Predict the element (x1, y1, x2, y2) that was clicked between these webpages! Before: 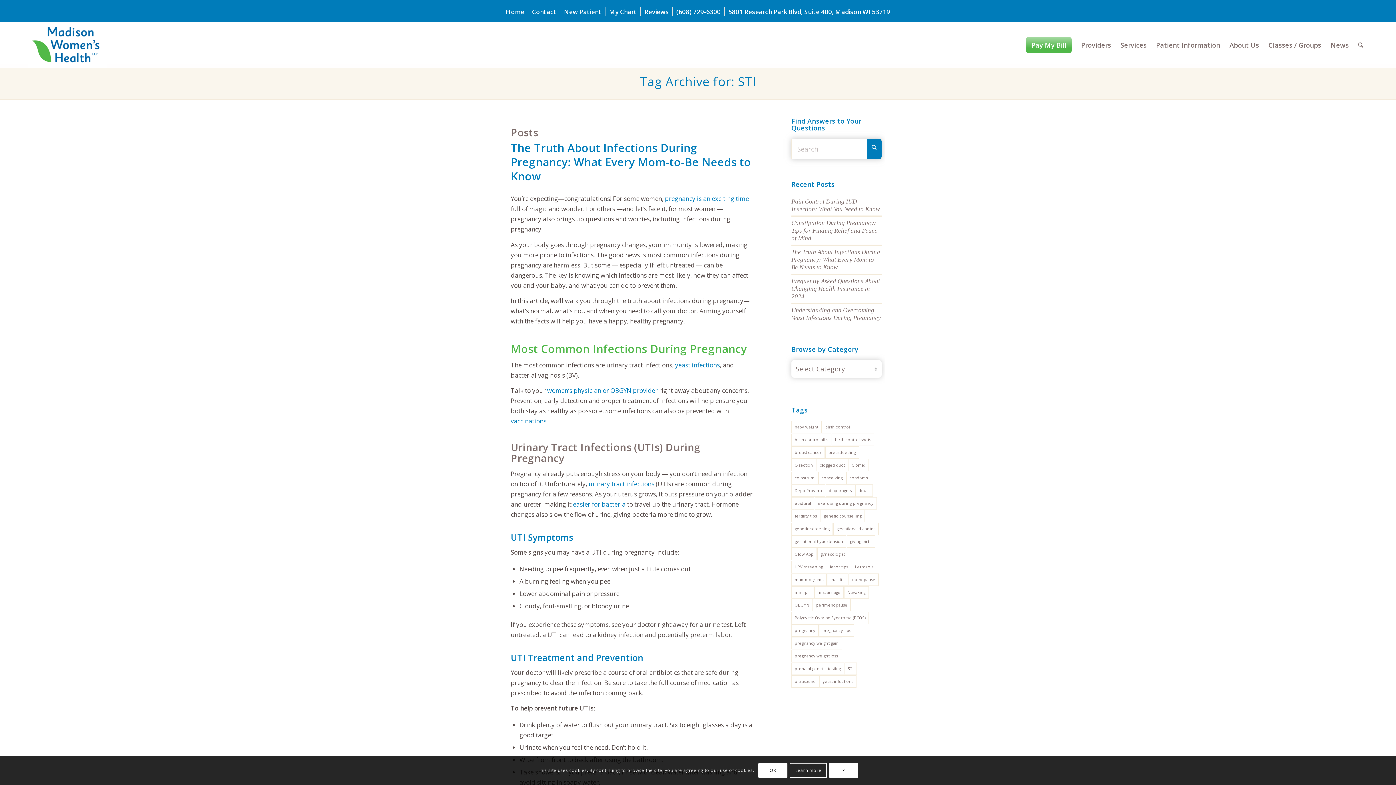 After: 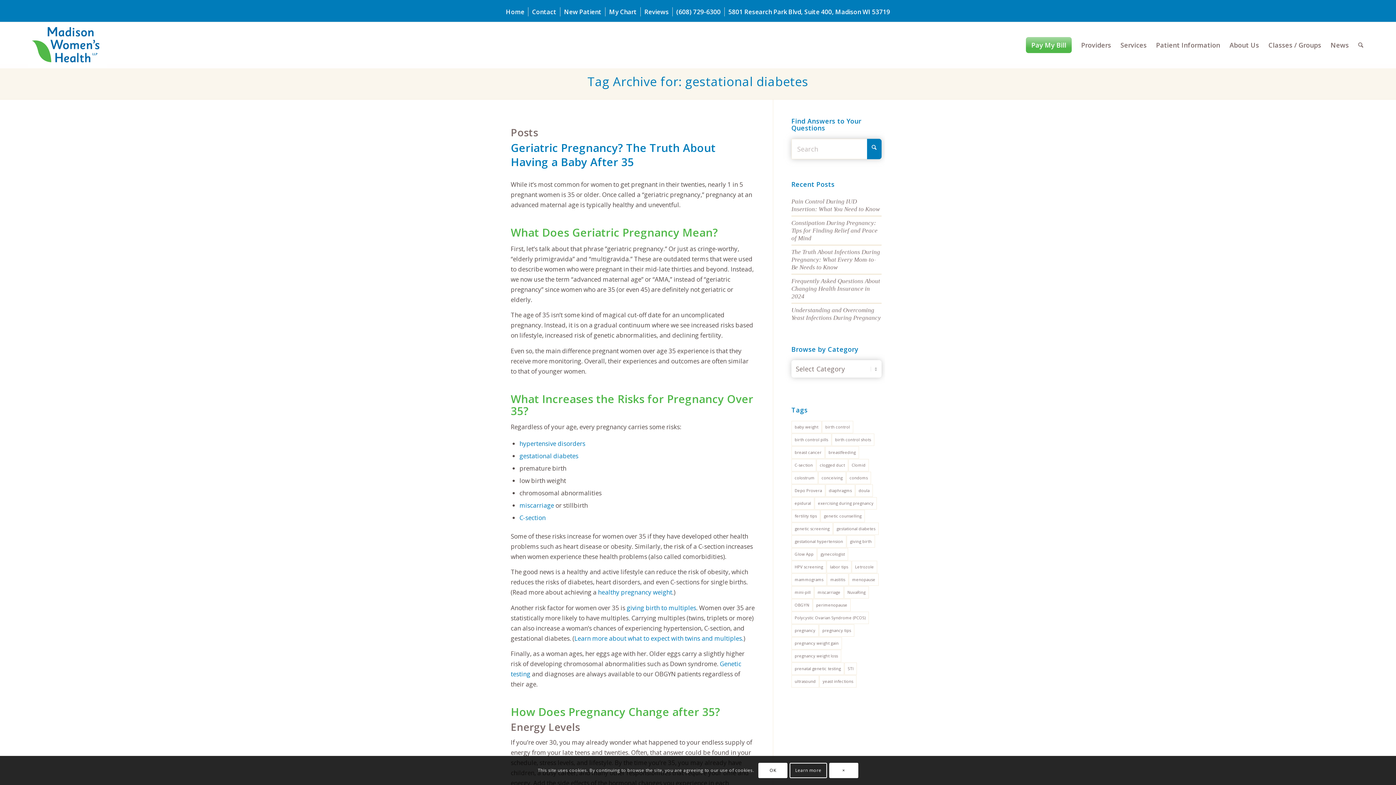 Action: label: gestational diabetes (2 items) bbox: (833, 522, 878, 535)